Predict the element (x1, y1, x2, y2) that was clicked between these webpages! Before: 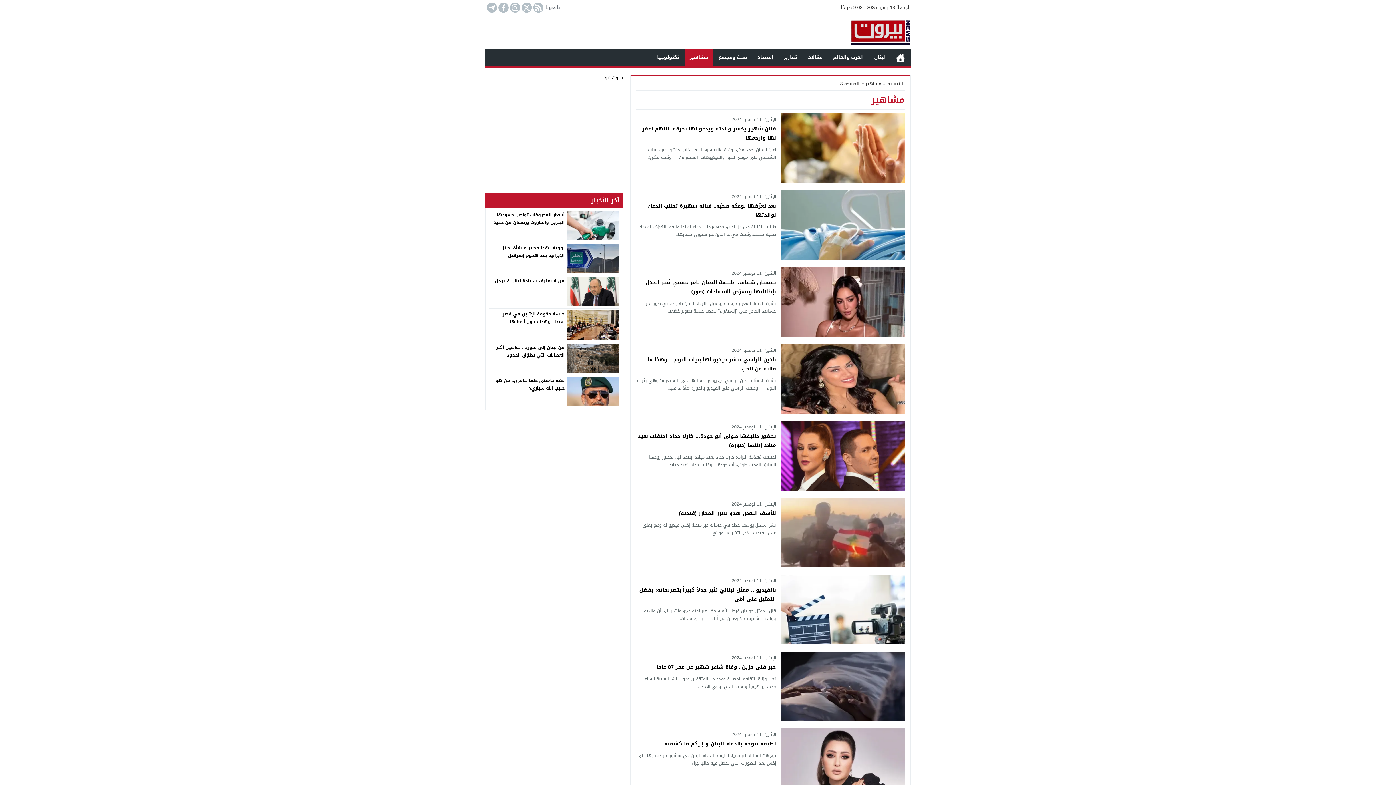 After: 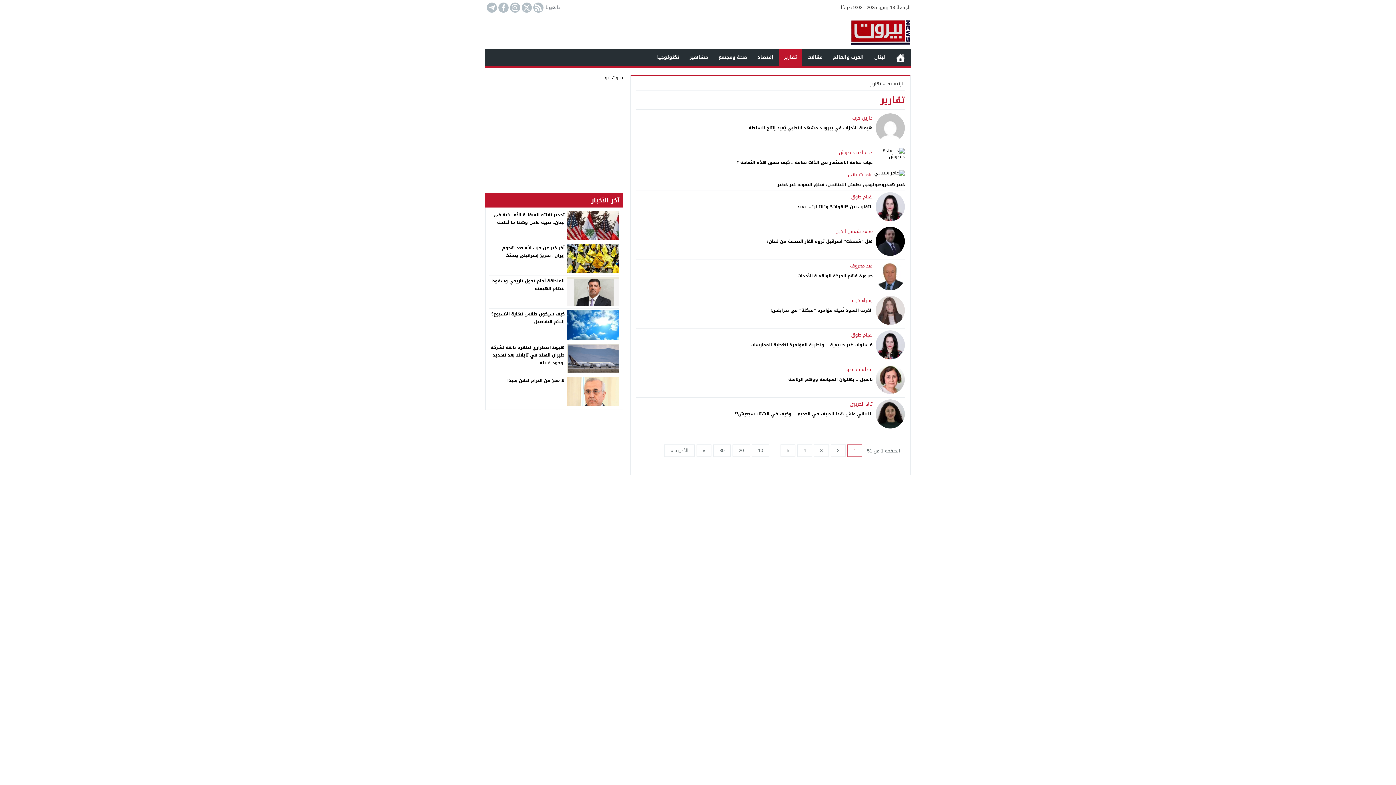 Action: label: تقارير bbox: (778, 48, 802, 66)